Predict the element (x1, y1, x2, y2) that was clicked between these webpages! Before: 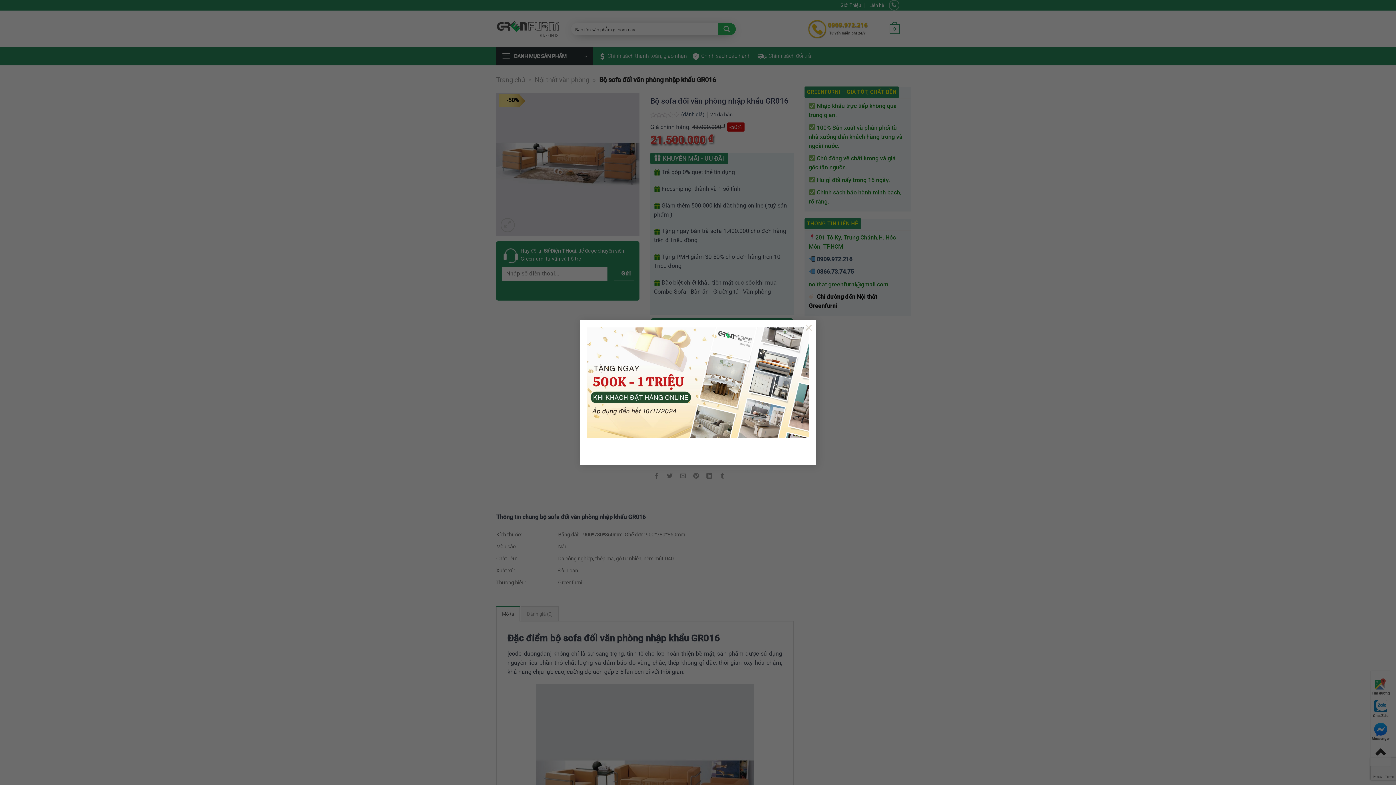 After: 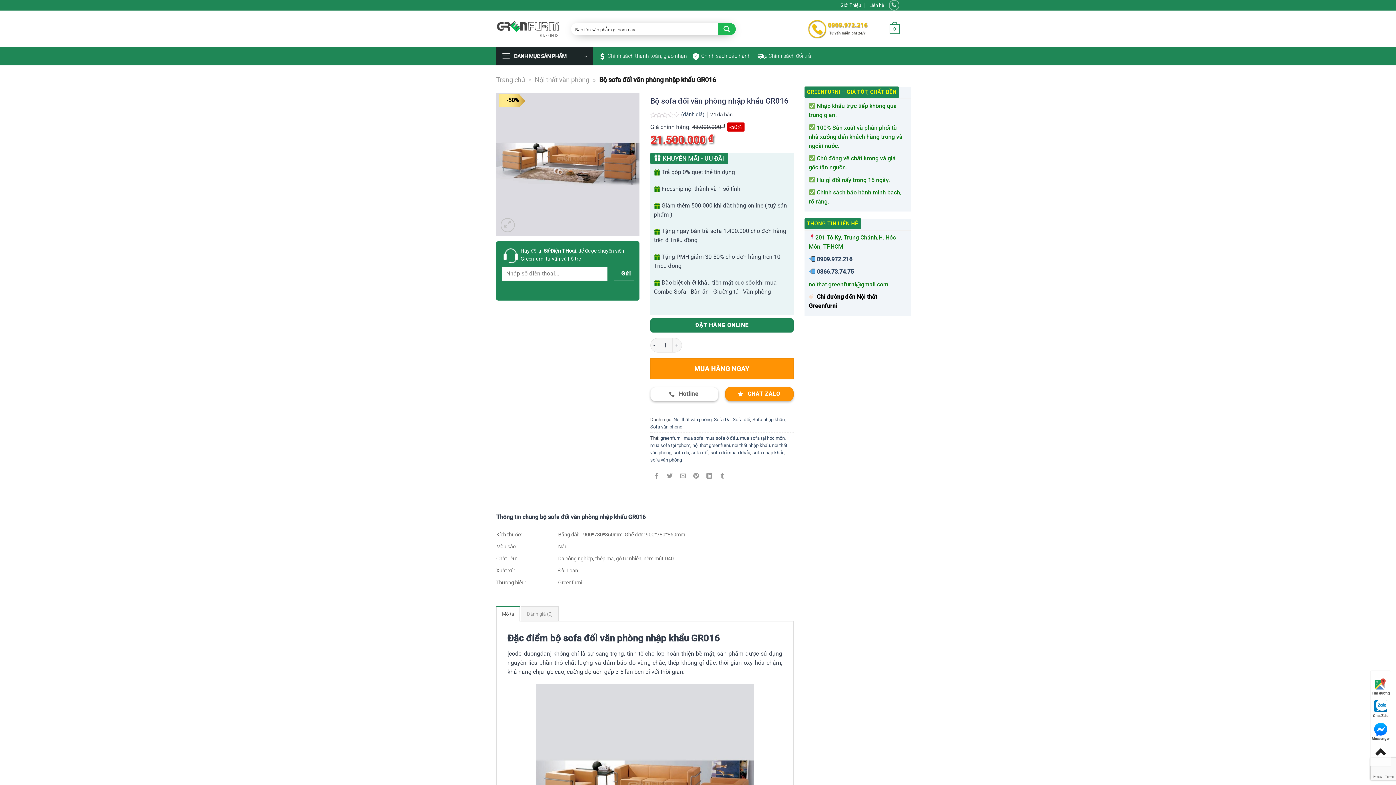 Action: bbox: (801, 320, 816, 334) label: ×